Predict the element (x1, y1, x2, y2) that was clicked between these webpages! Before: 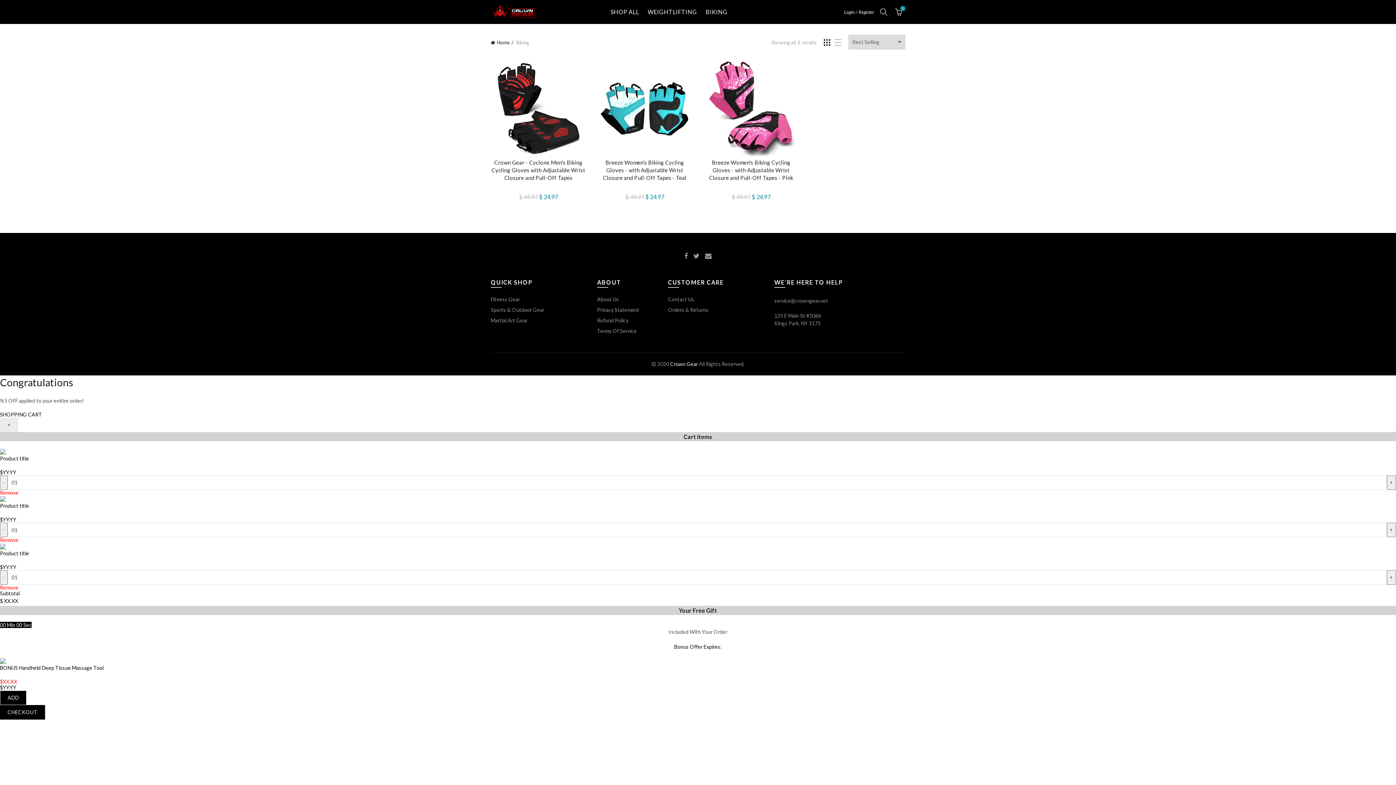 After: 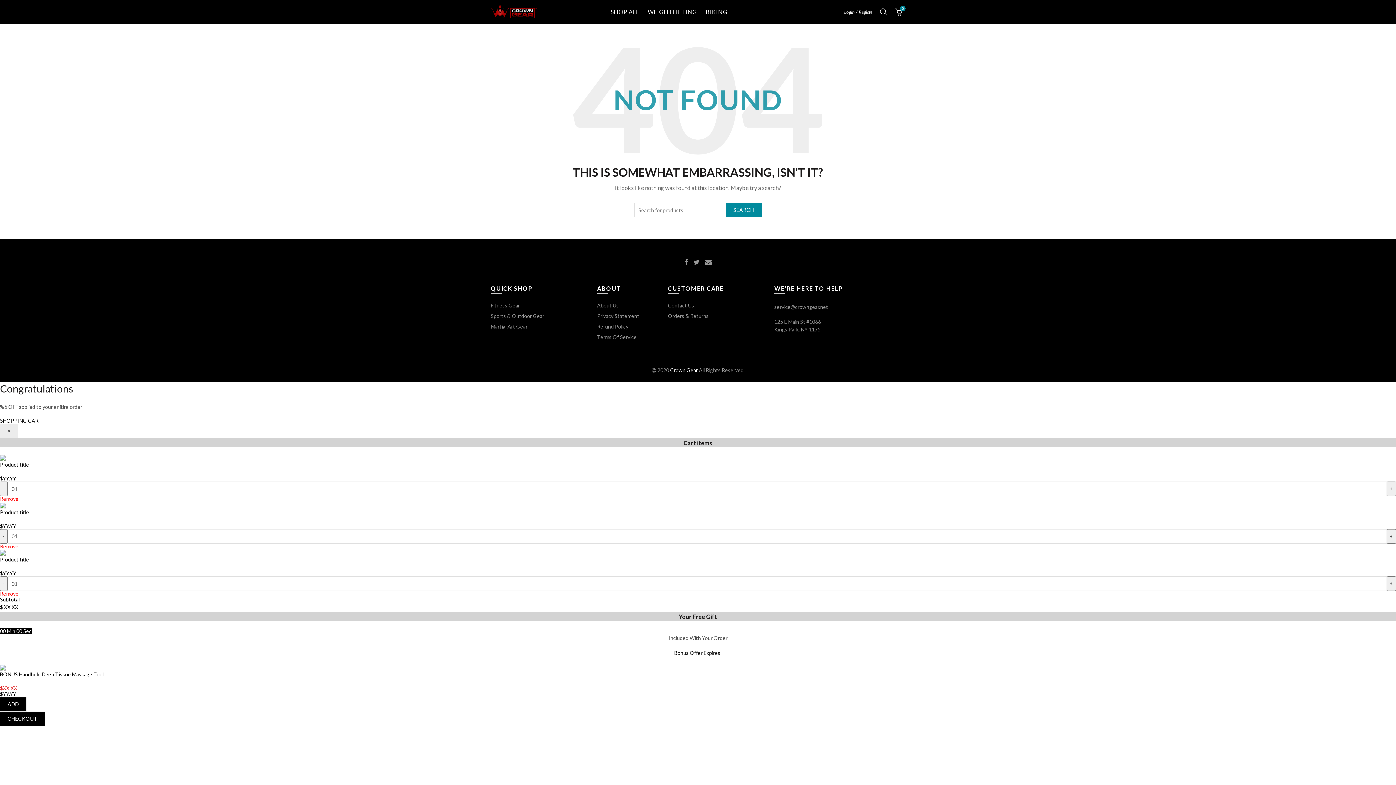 Action: label: Fitness Gear bbox: (490, 296, 520, 302)